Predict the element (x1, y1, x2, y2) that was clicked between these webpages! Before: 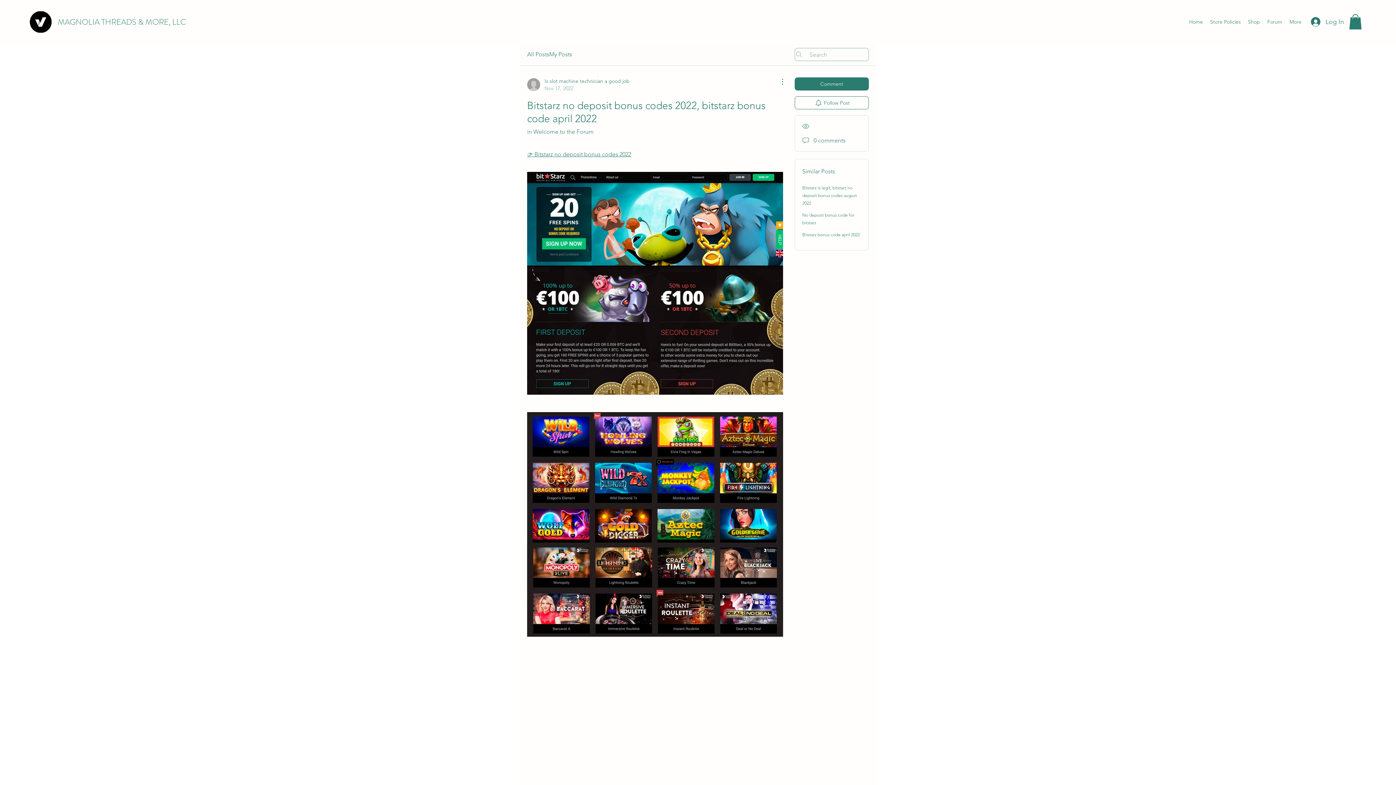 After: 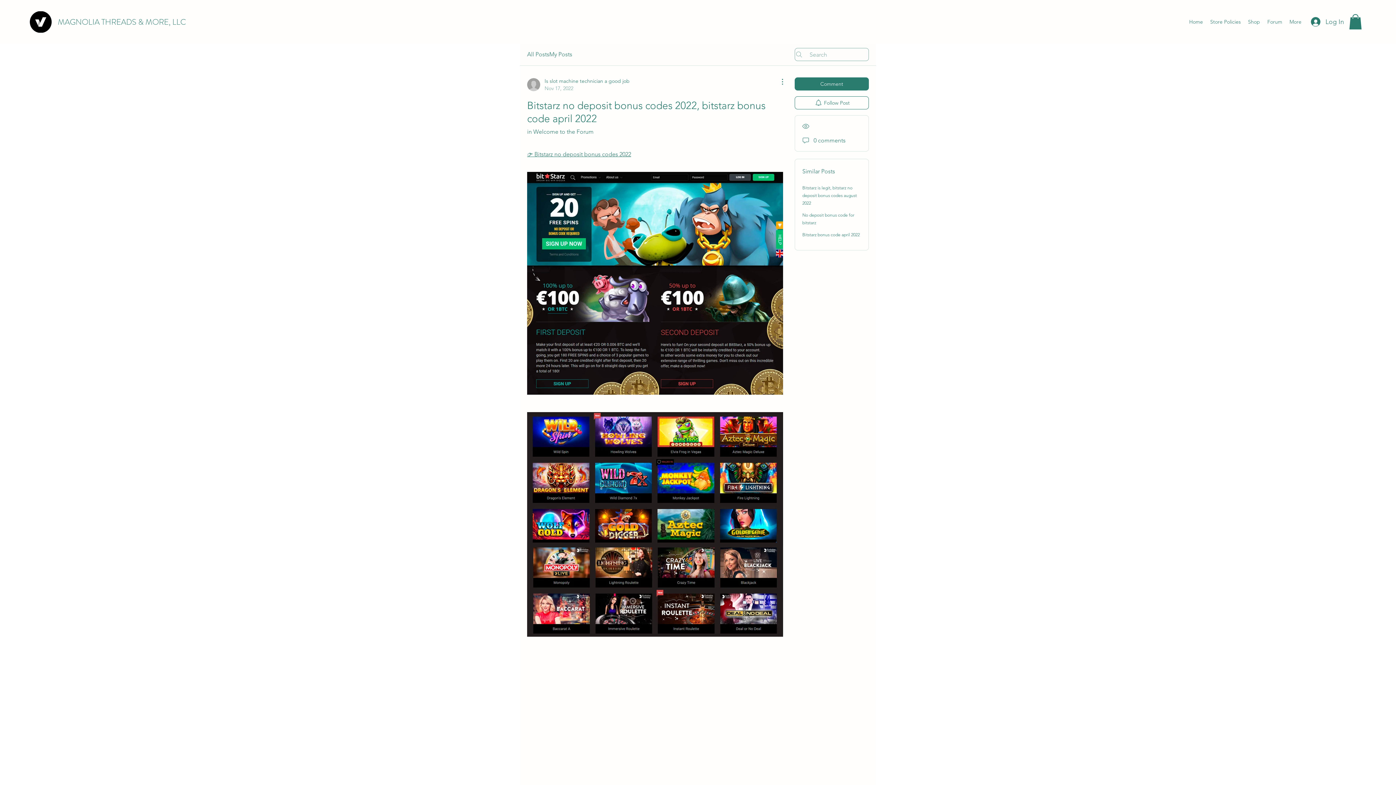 Action: bbox: (1349, 14, 1362, 29)